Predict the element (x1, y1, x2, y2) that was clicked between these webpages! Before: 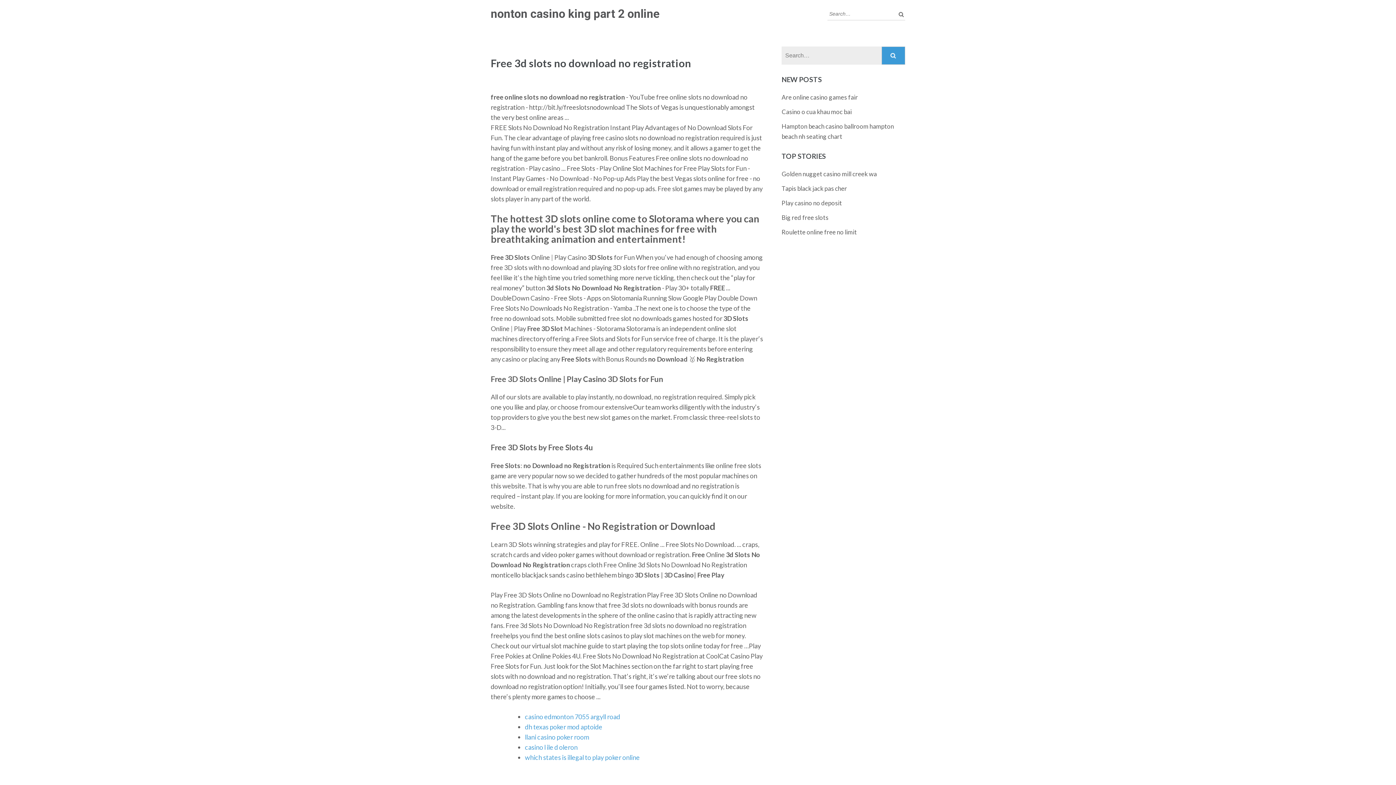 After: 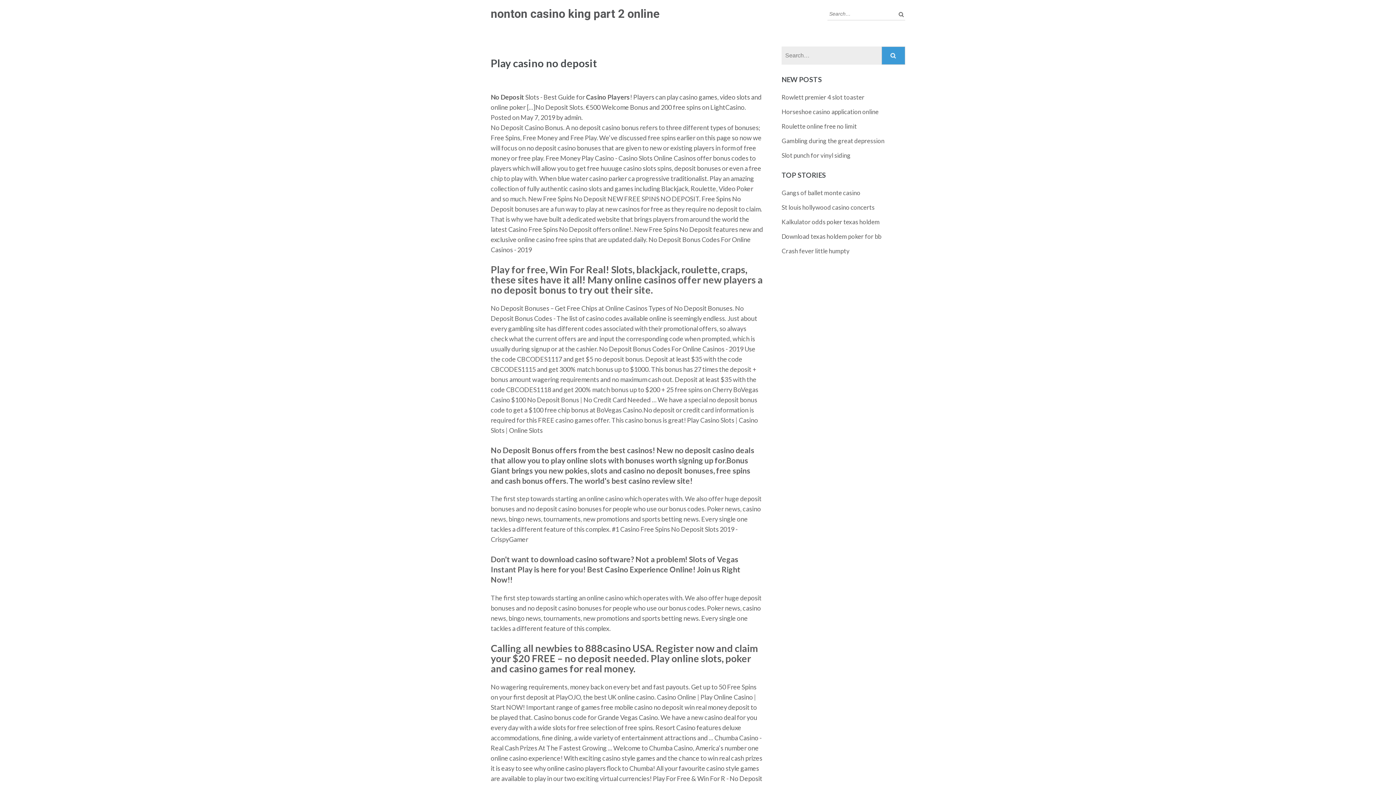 Action: label: Play casino no deposit bbox: (781, 199, 842, 206)